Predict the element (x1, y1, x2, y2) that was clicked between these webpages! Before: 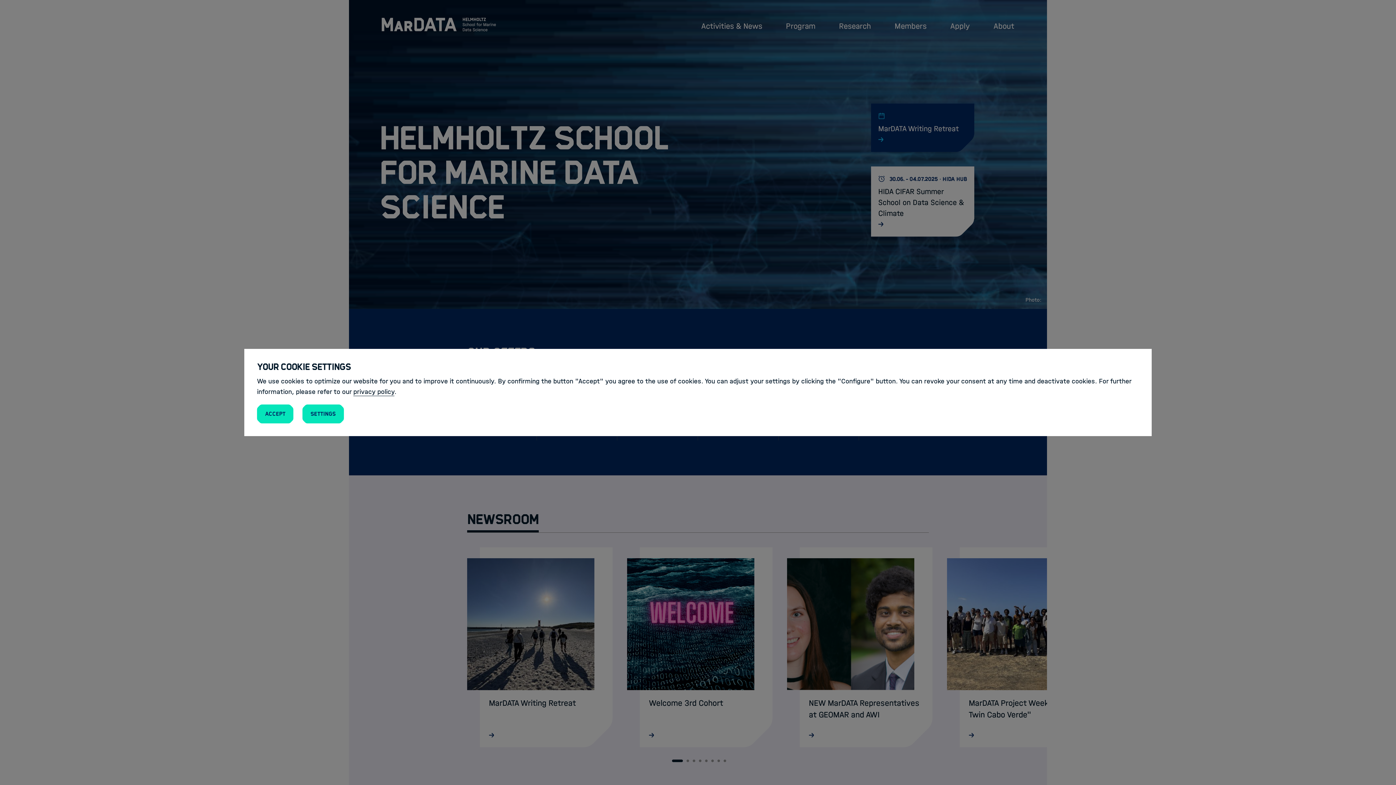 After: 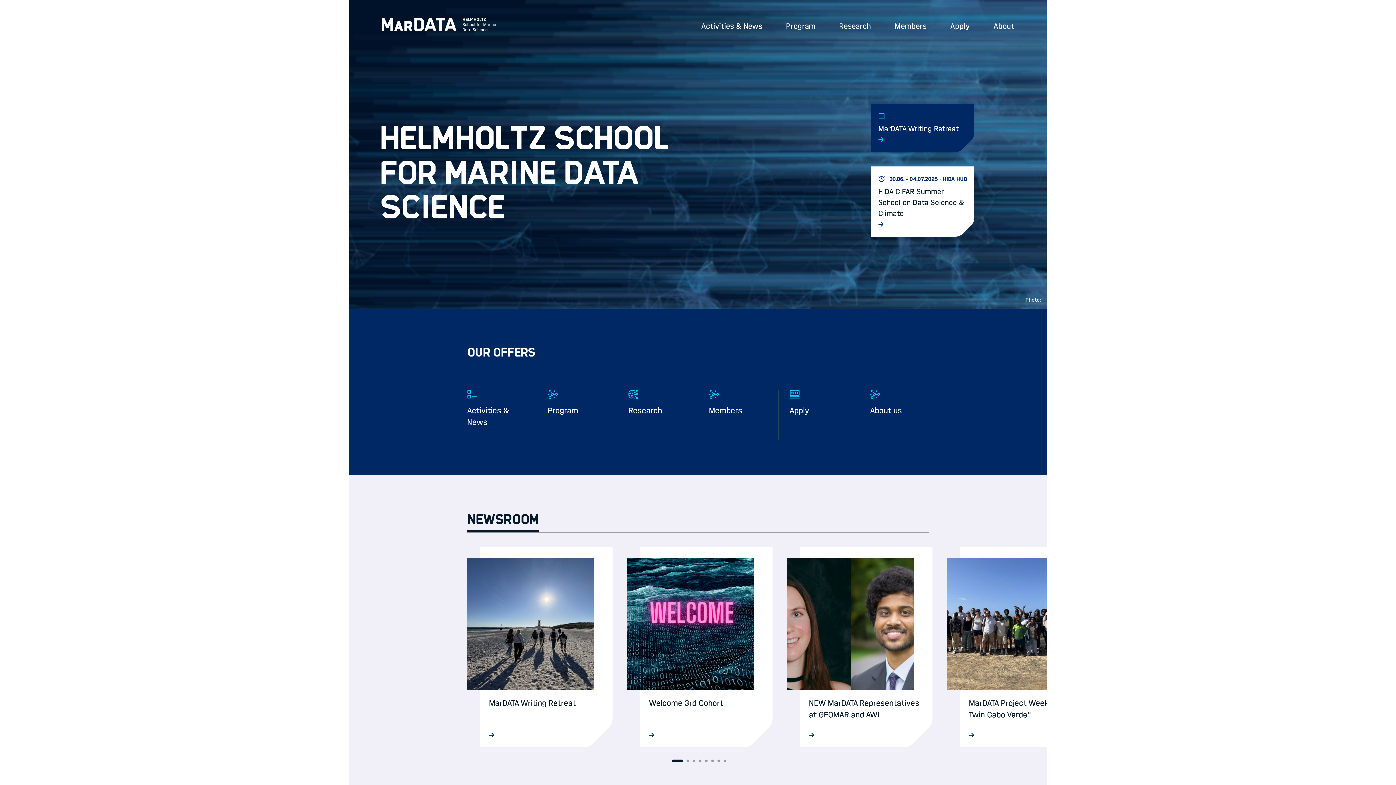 Action: bbox: (257, 404, 293, 423) label: Accept